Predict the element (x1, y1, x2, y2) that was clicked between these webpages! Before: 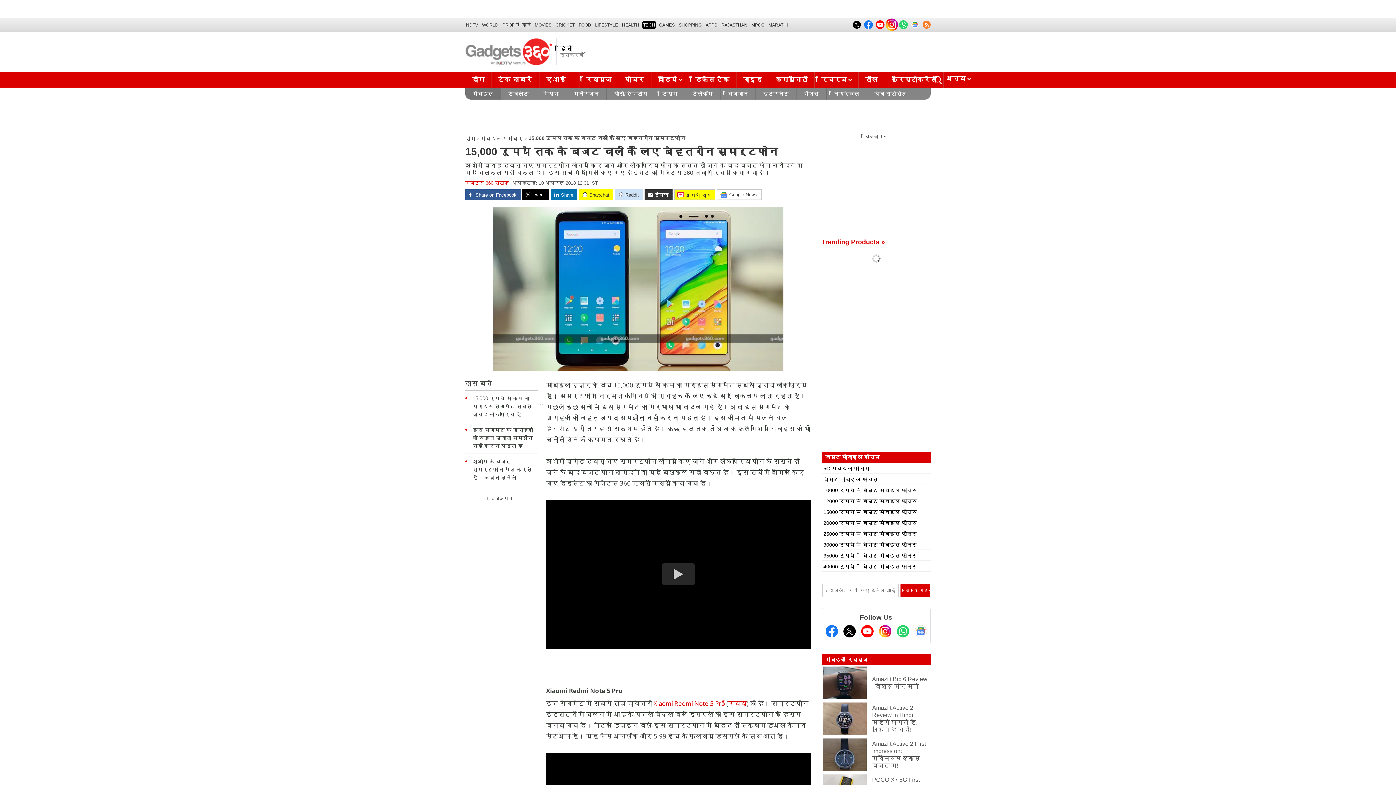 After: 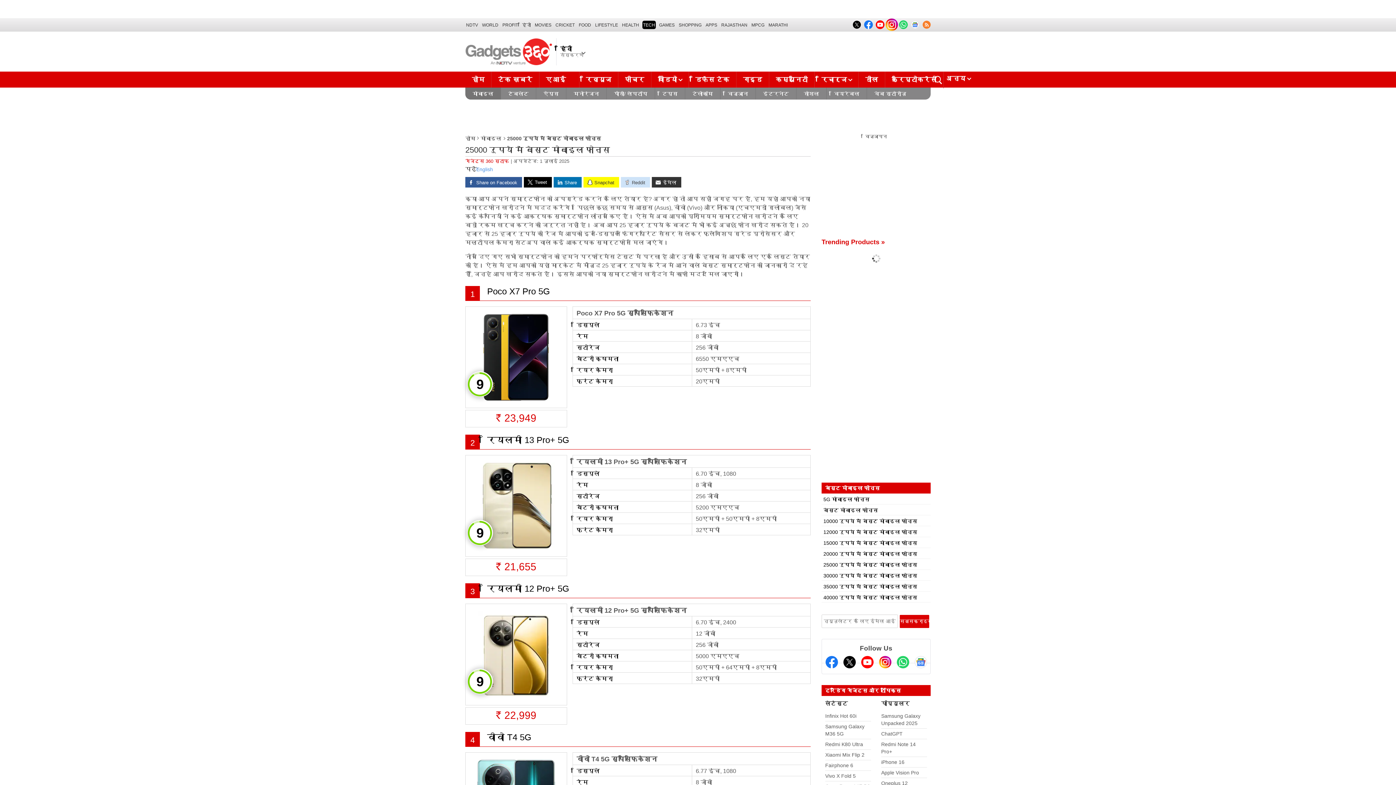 Action: bbox: (823, 531, 917, 537) label: 25000 रुपये में बेस्ट मोबाइल फोन्स